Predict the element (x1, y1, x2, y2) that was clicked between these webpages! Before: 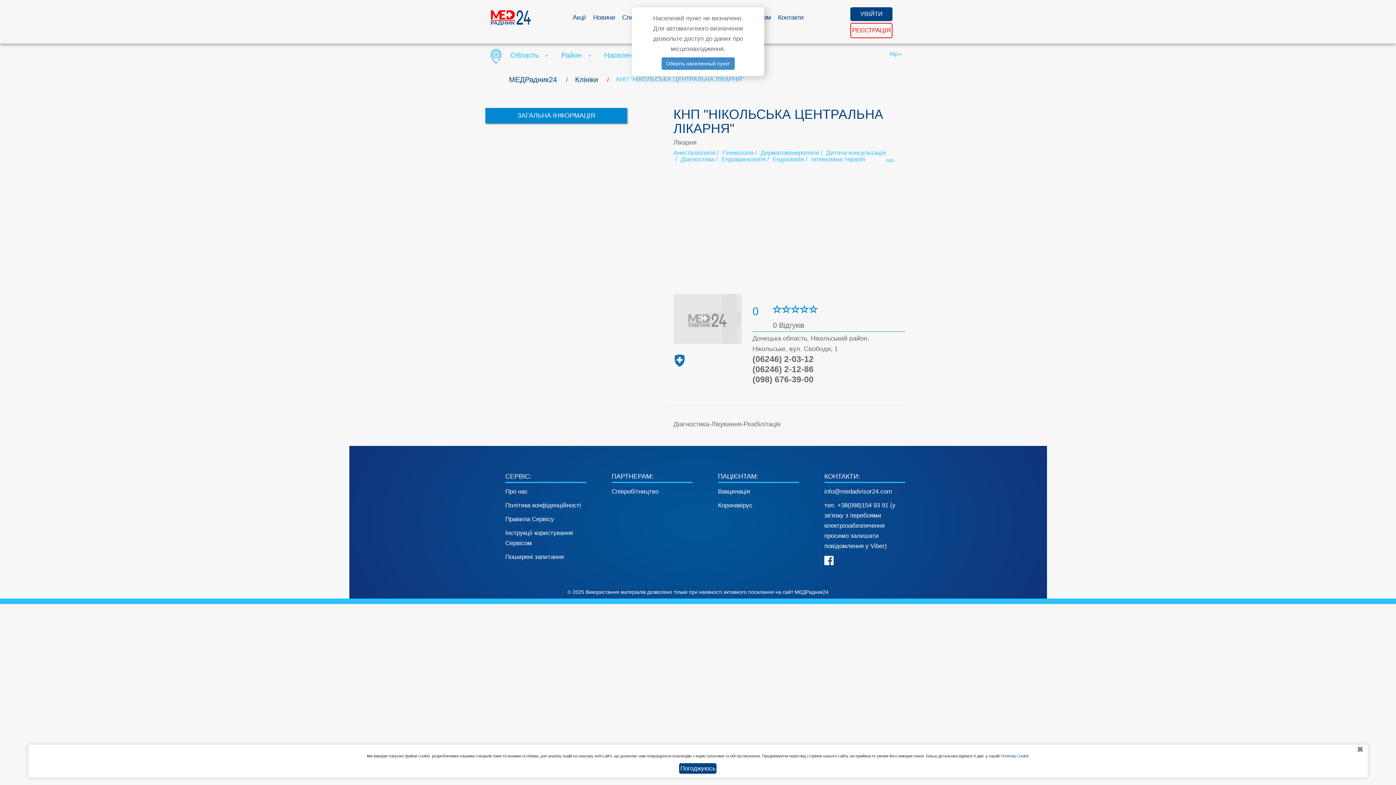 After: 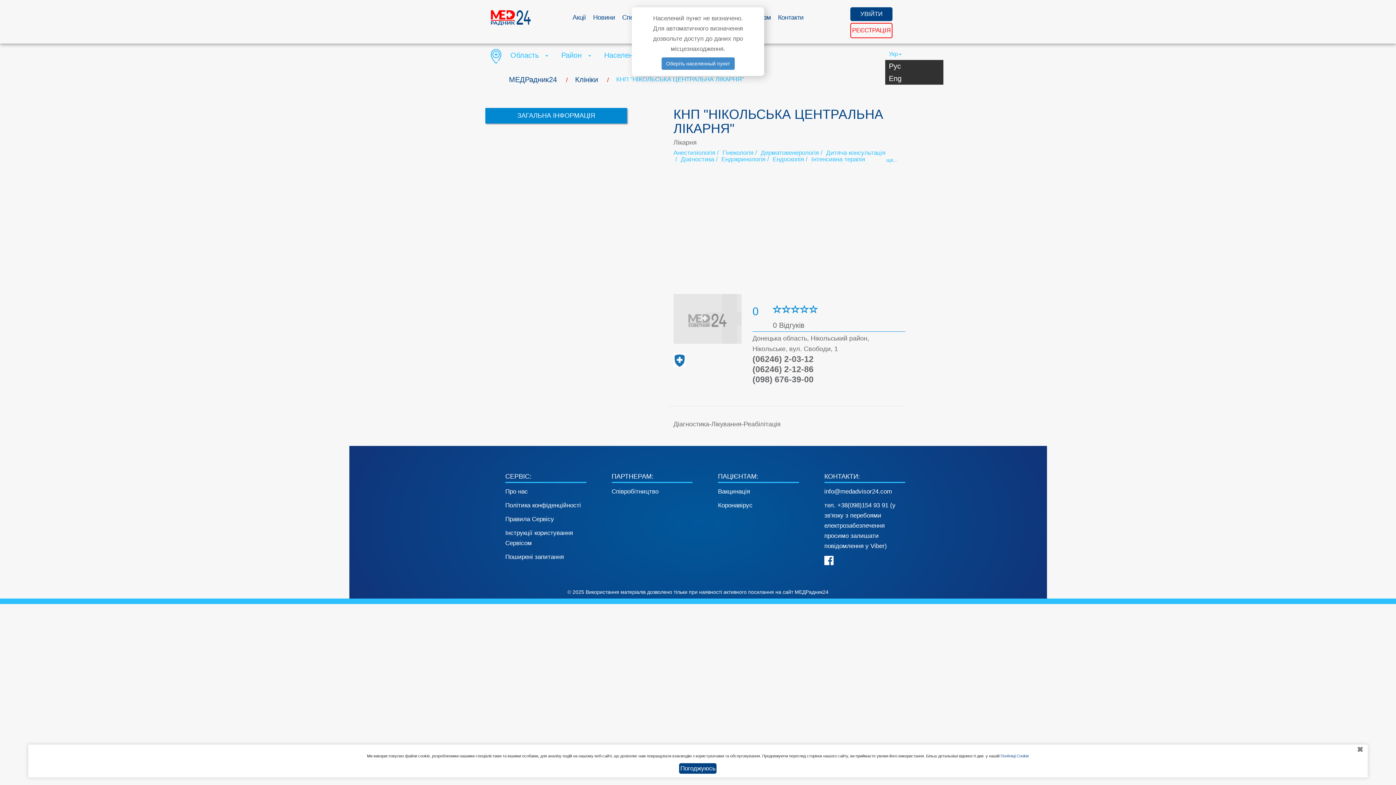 Action: label: Укр bbox: (889, 50, 901, 57)